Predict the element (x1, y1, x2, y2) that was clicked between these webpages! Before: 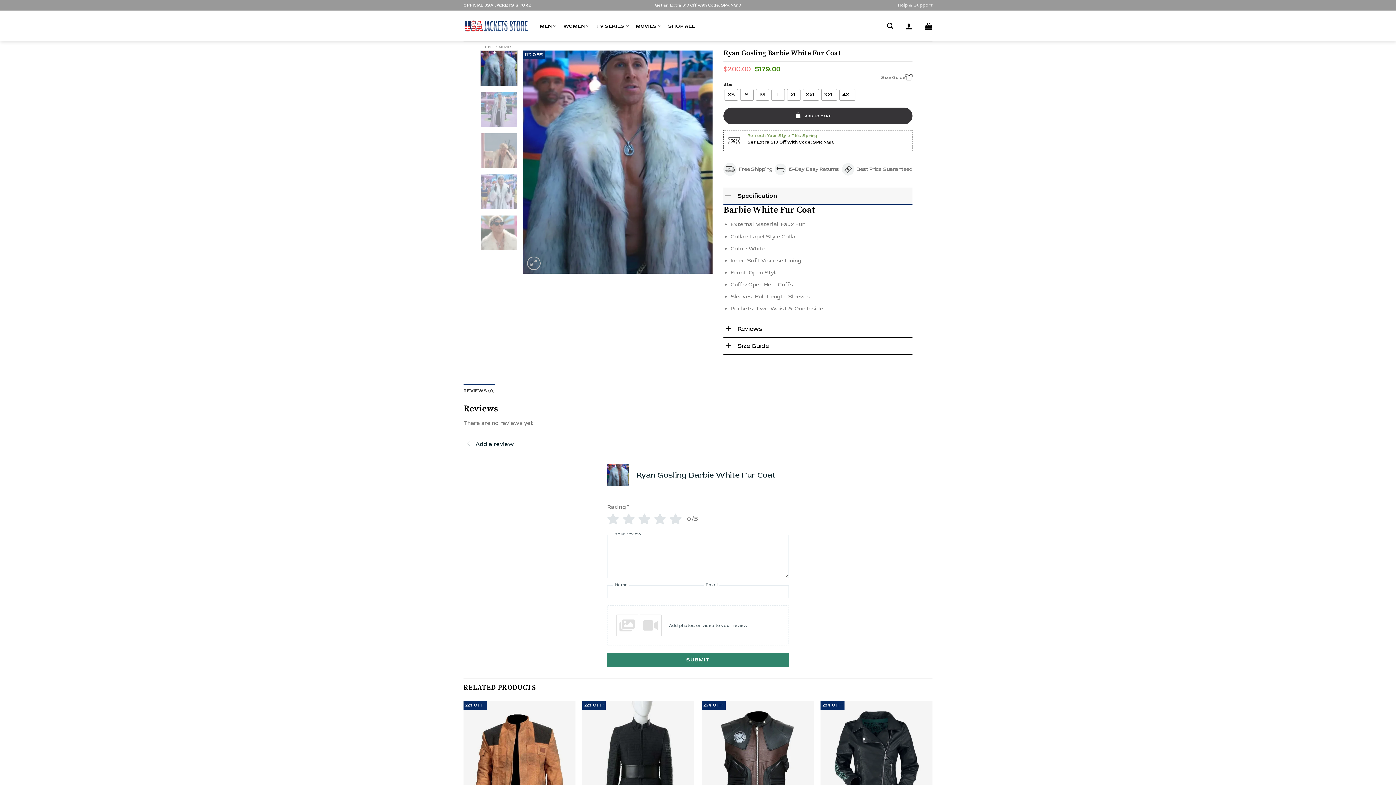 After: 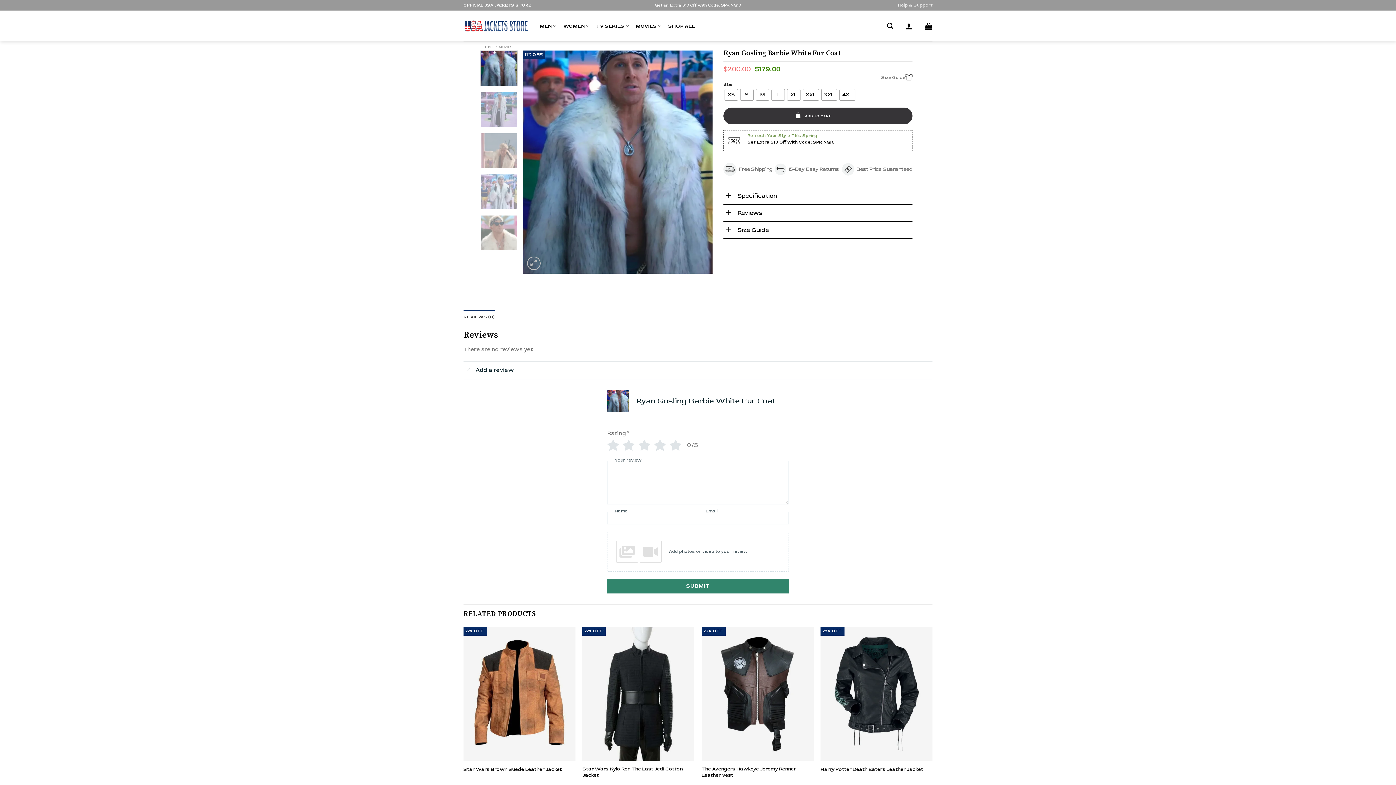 Action: bbox: (723, 187, 912, 204) label: Specification